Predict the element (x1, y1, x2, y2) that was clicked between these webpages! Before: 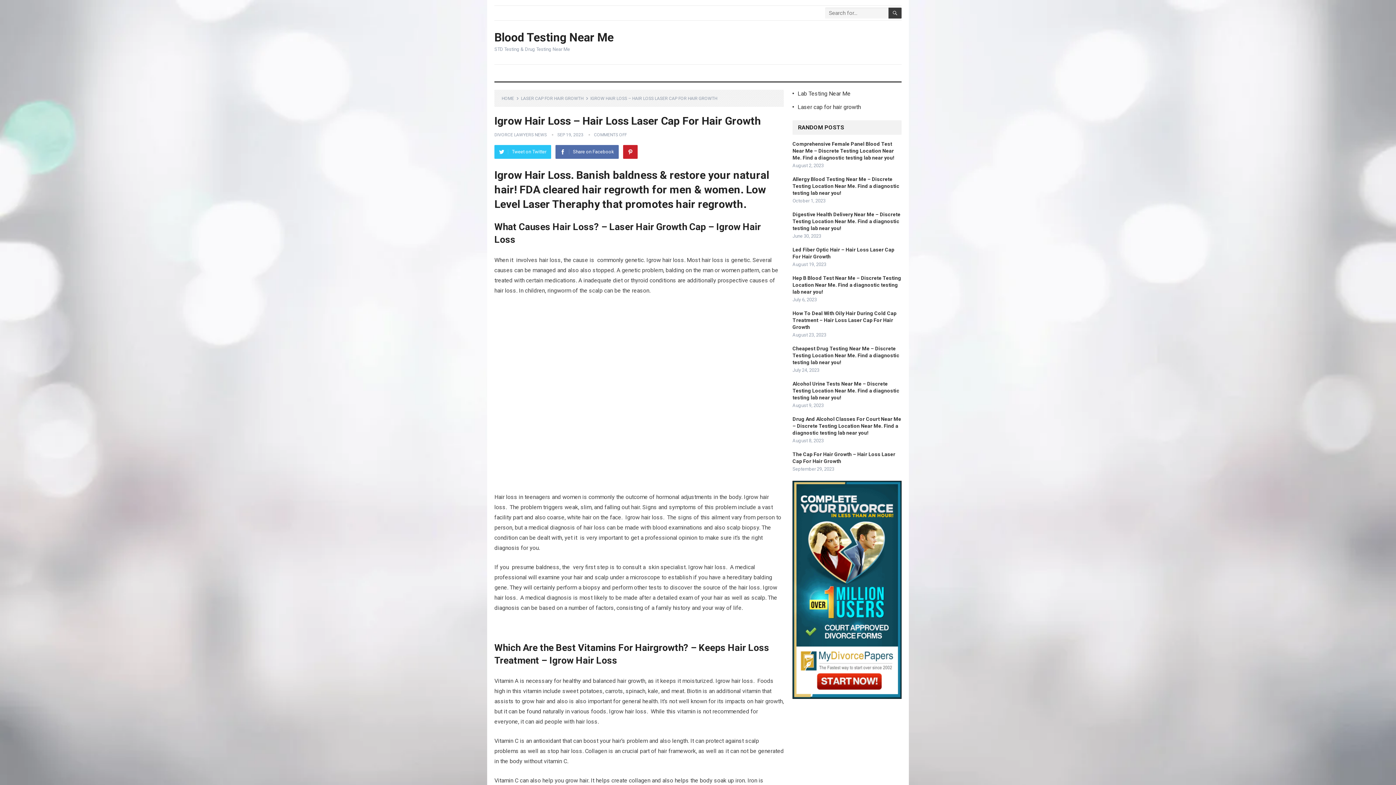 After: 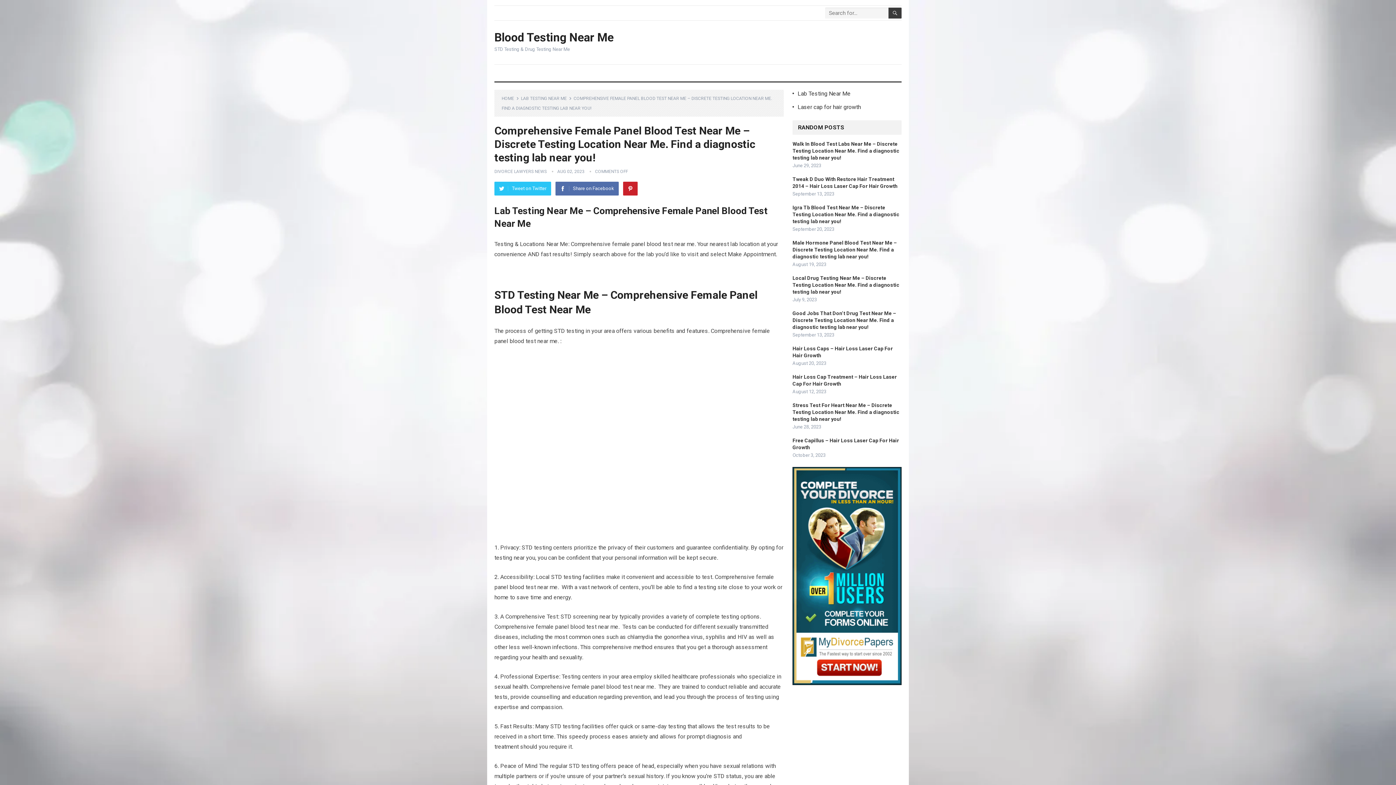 Action: label: Comprehensive Female Panel Blood Test Near Me – Discrete Testing Location Near Me. Find a diagnostic testing lab near you! bbox: (792, 141, 894, 160)